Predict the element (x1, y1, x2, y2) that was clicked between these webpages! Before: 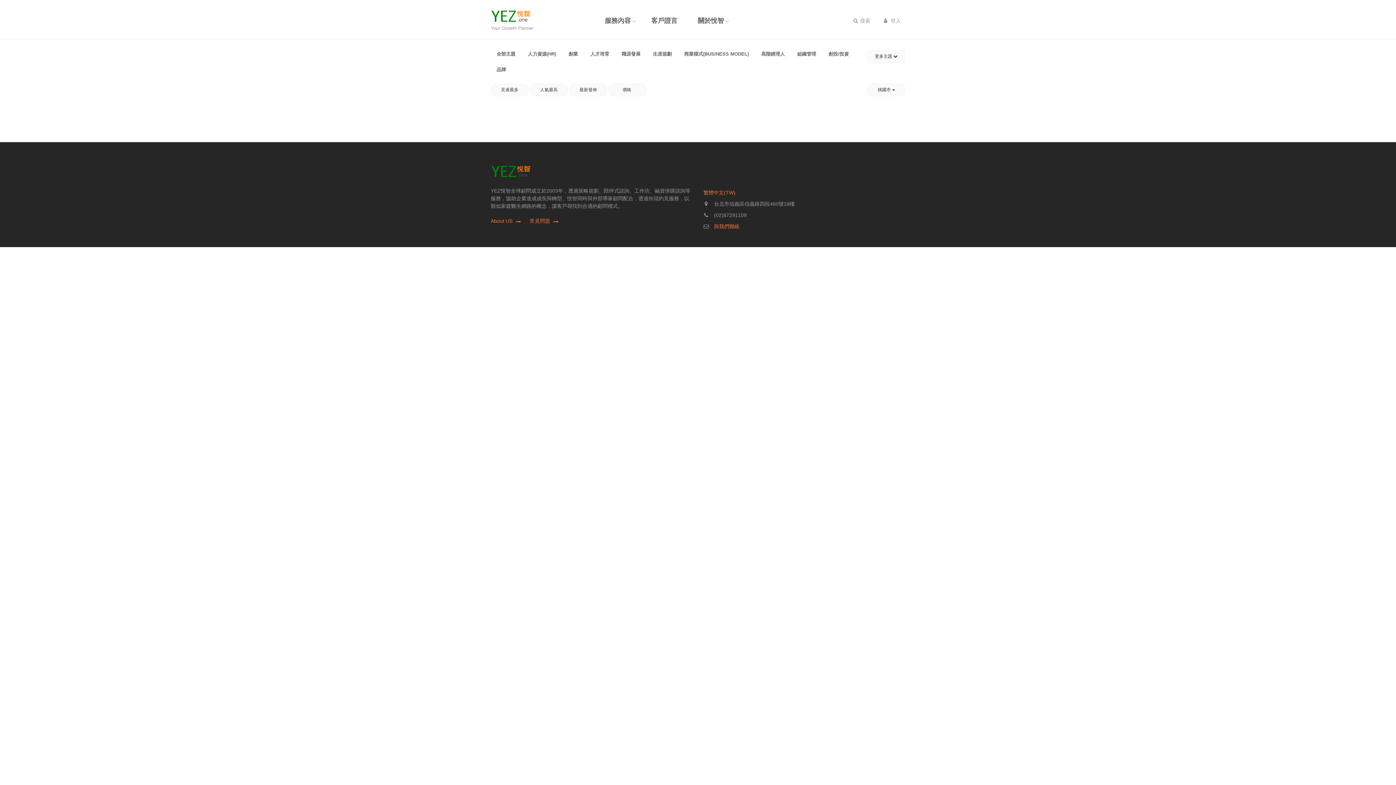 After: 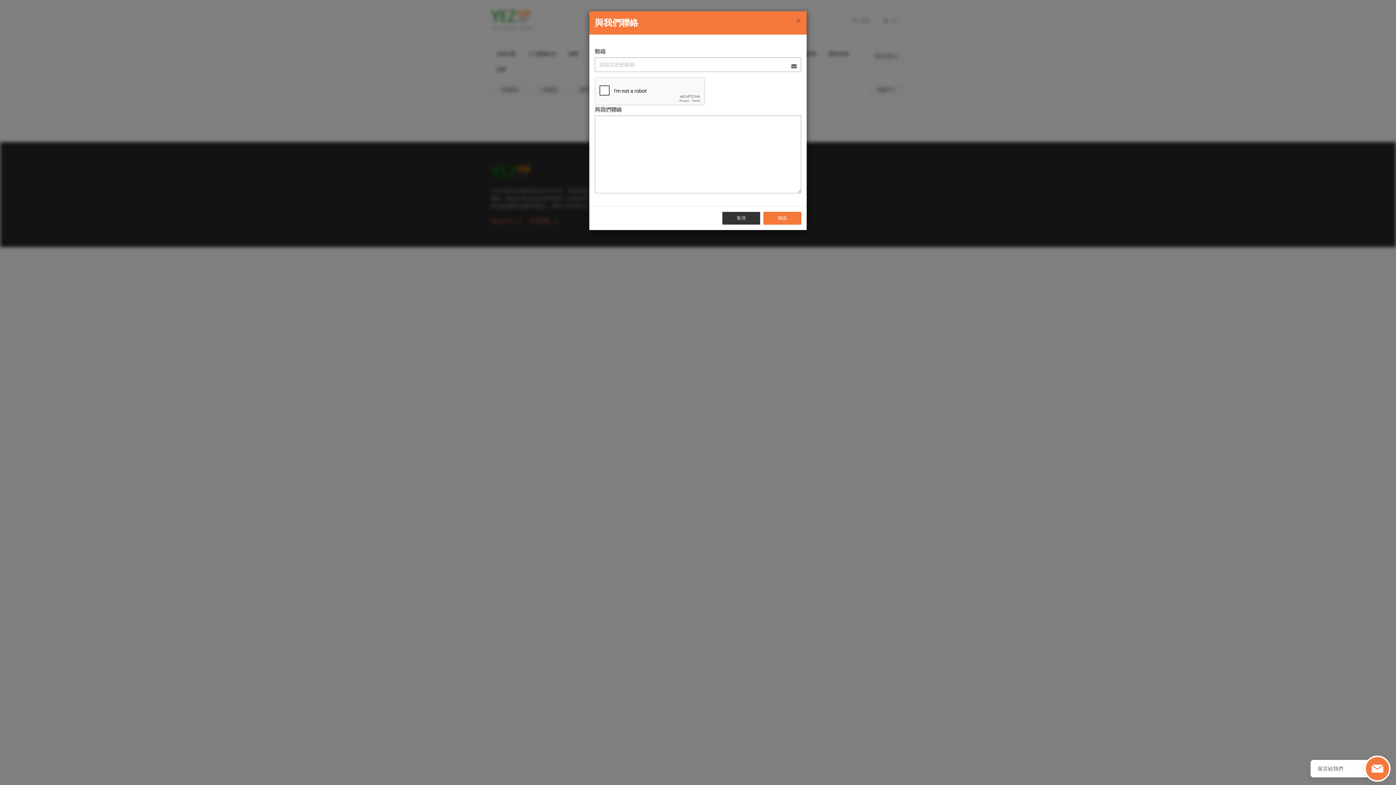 Action: label: 與我們聯絡 bbox: (714, 223, 739, 229)